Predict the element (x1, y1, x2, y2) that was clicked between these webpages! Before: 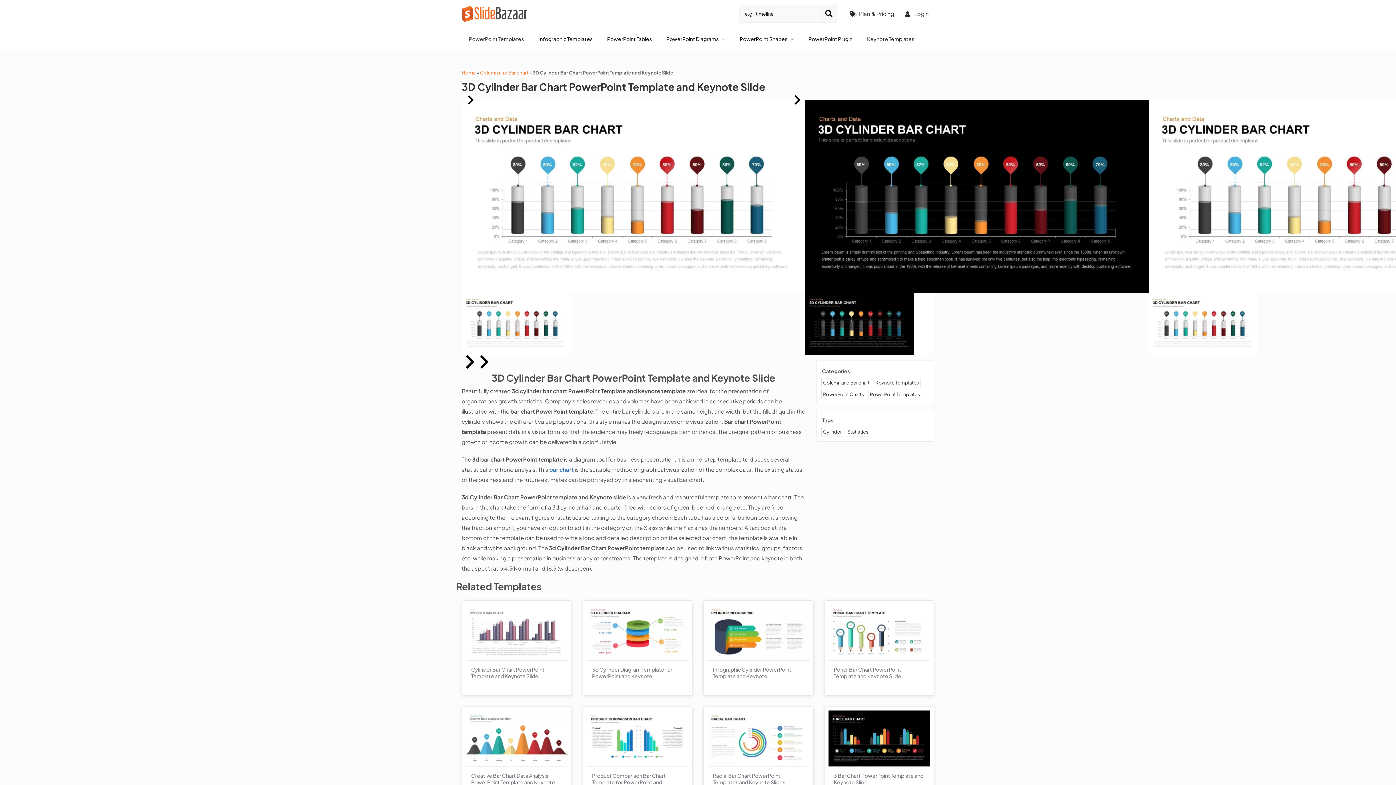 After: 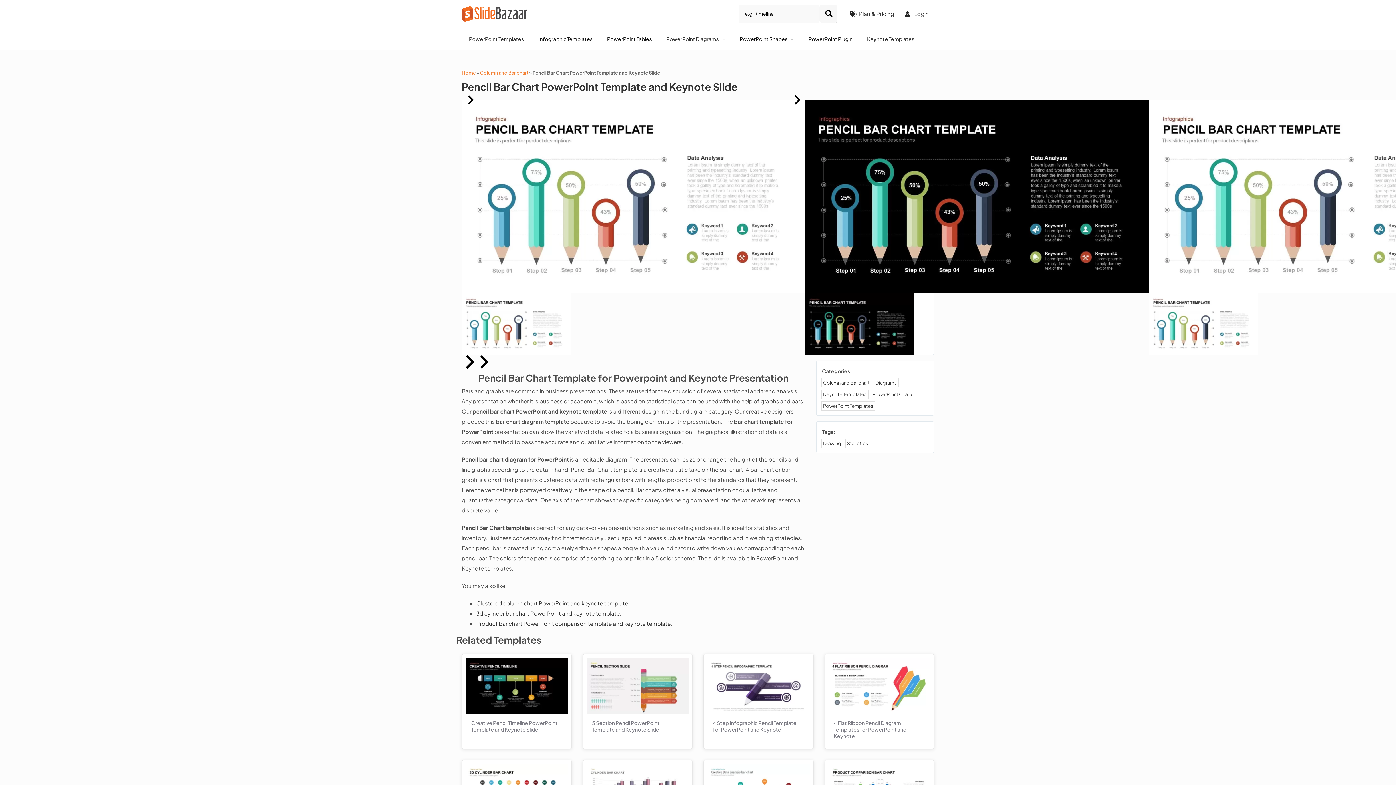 Action: bbox: (834, 666, 925, 679) label: Pencil Bar Chart PowerPoint Template and Keynote Slide